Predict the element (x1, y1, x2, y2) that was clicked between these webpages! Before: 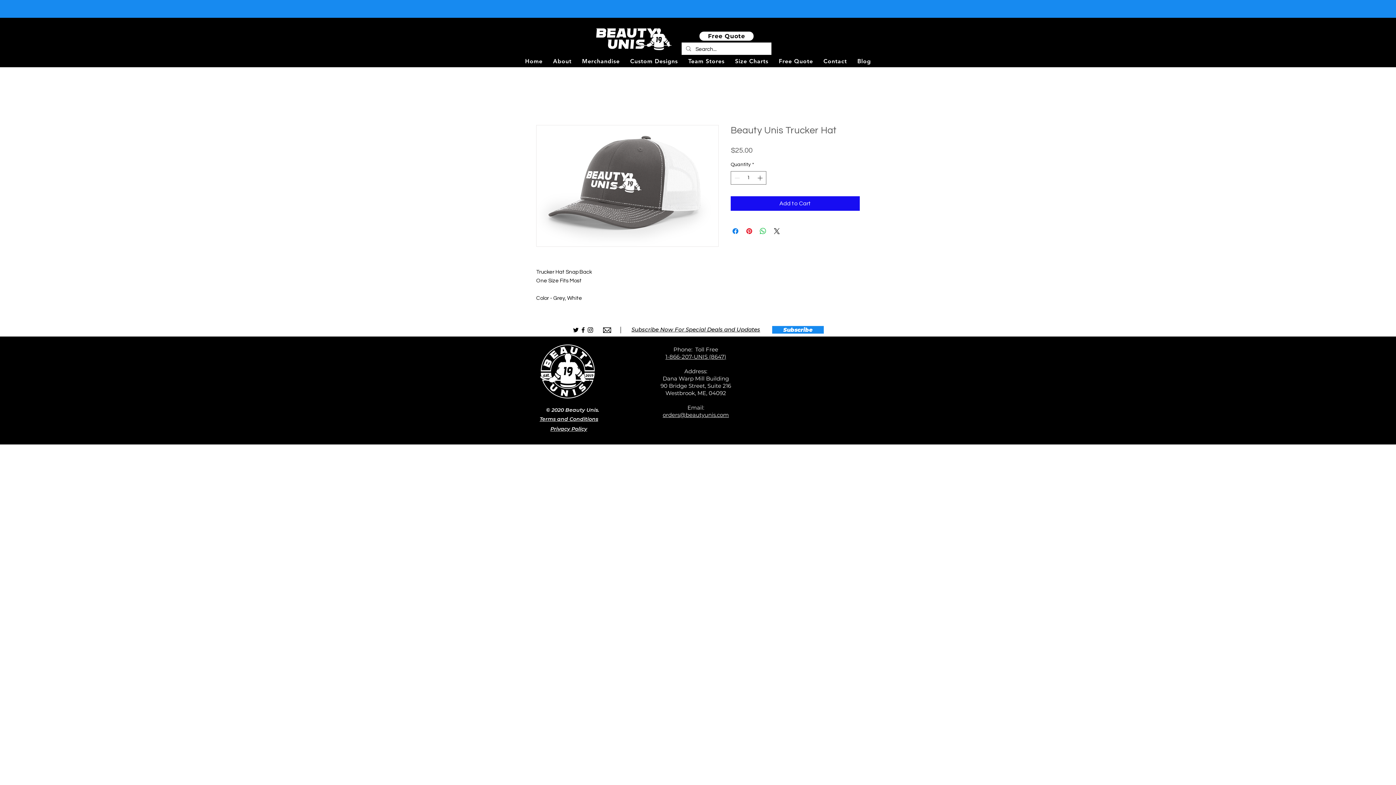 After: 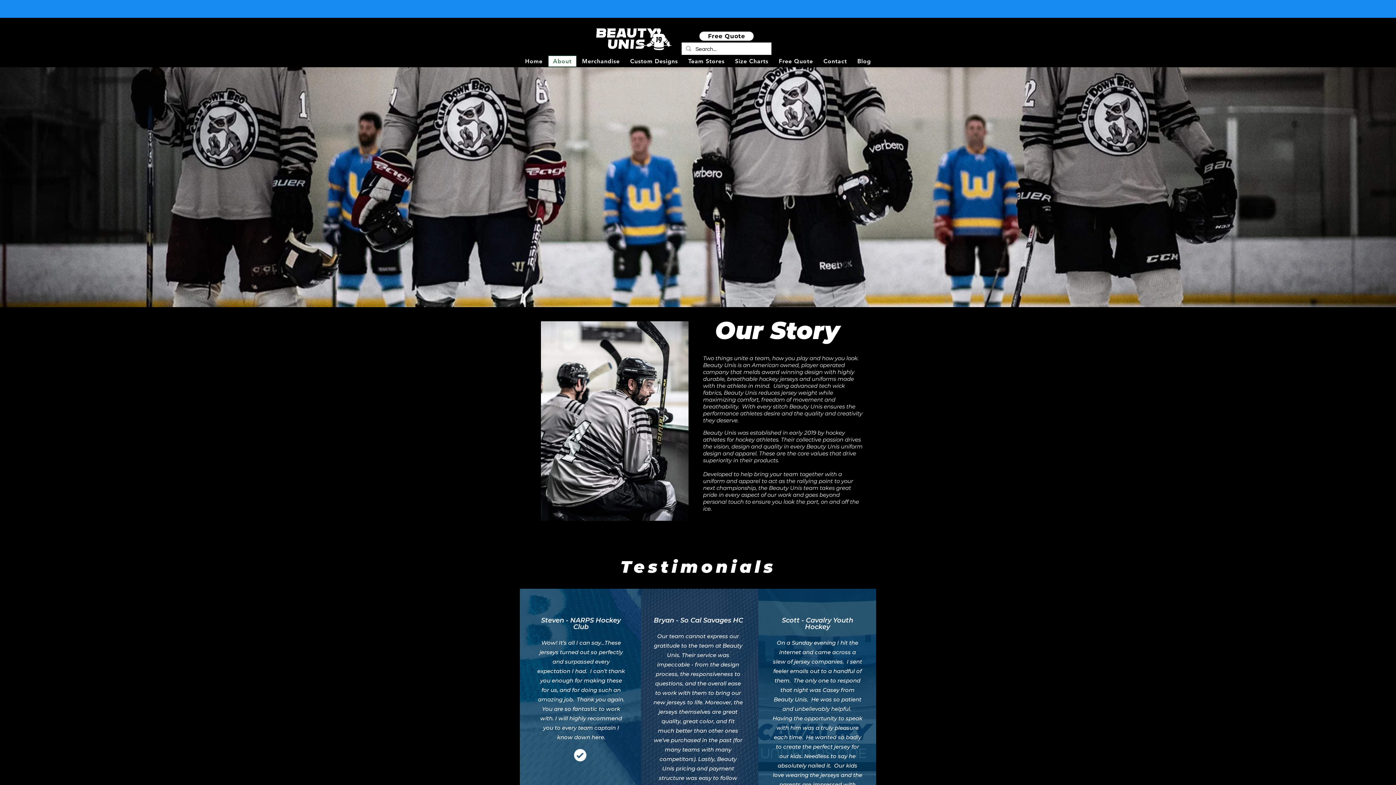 Action: bbox: (548, 55, 576, 66) label: About